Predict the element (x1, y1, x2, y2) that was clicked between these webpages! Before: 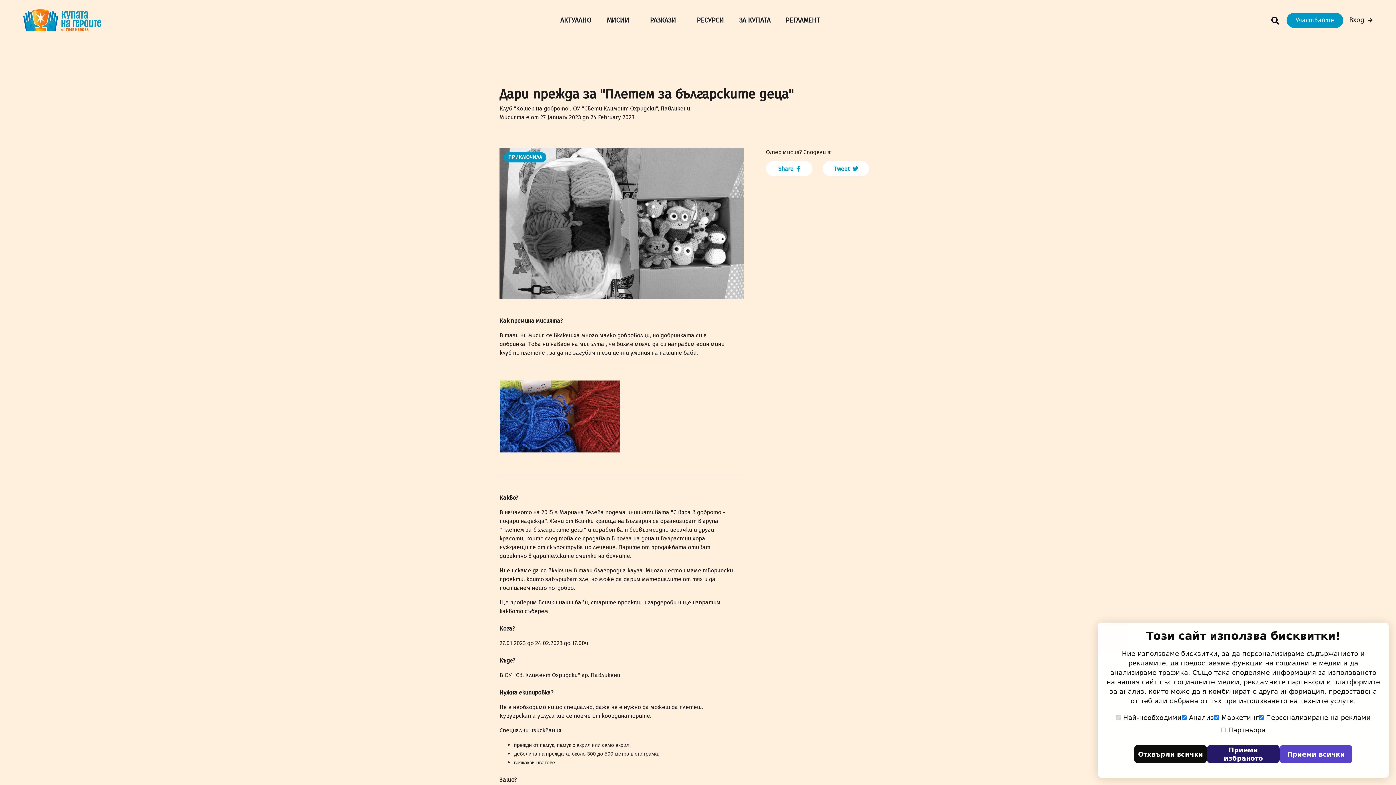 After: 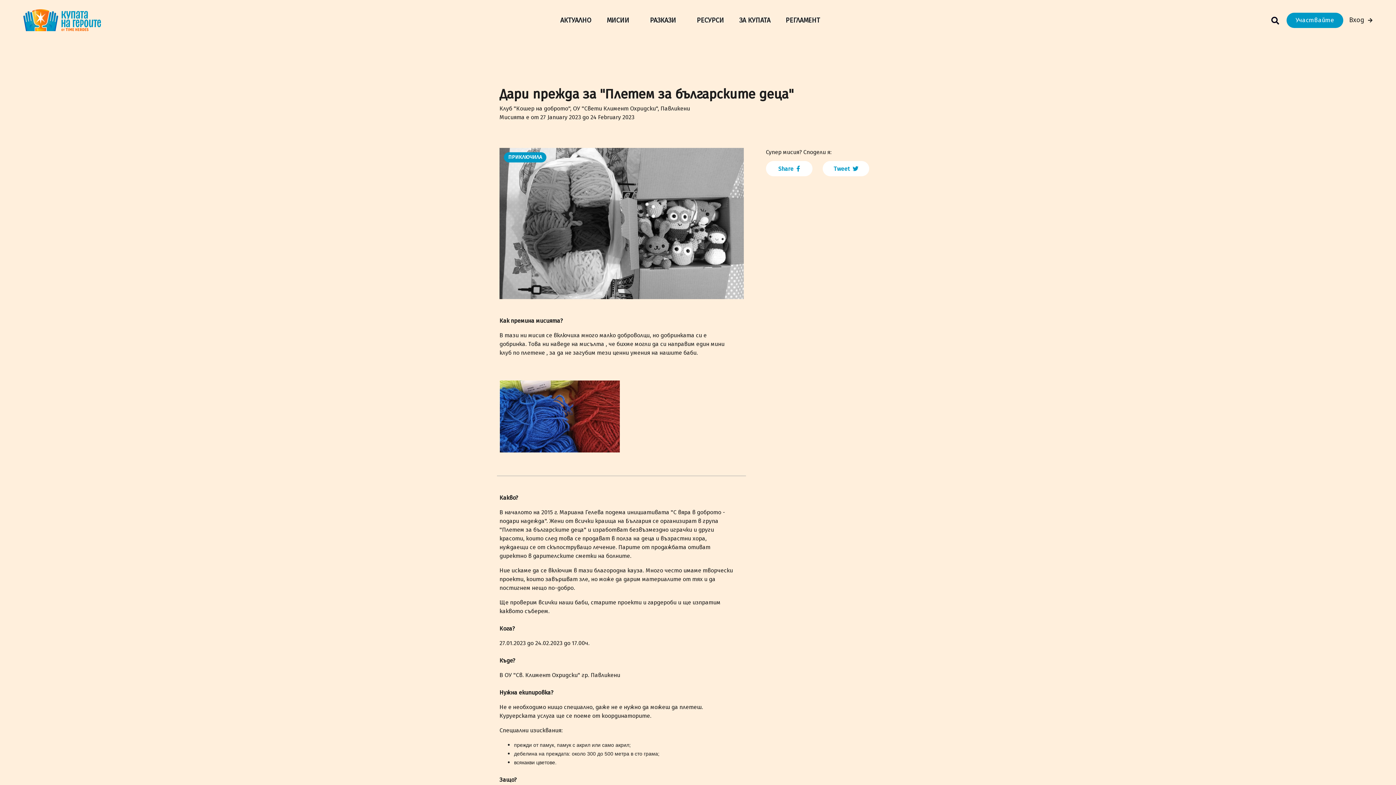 Action: label: Приеми избраното bbox: (1207, 745, 1280, 763)